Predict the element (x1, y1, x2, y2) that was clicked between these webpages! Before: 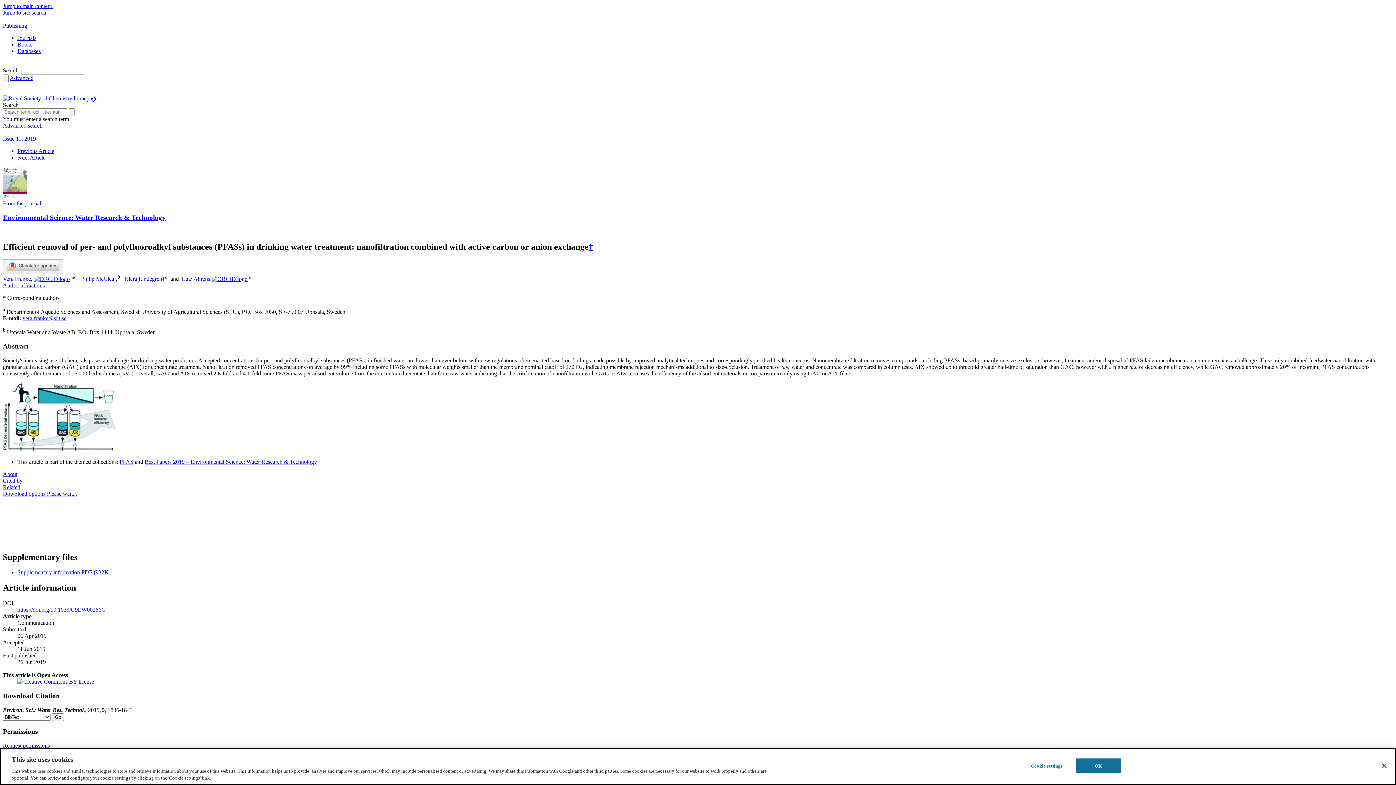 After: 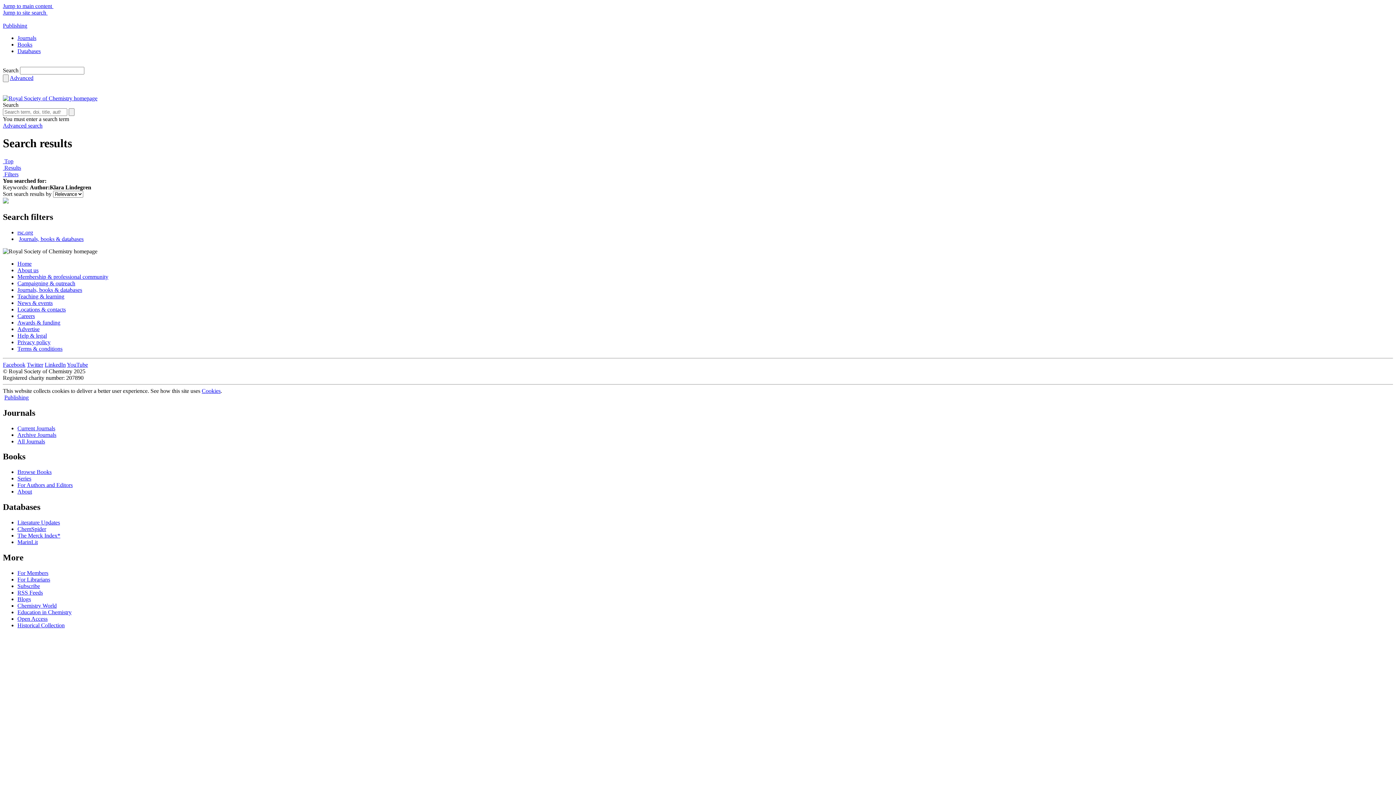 Action: label: Klara Lindegren bbox: (124, 275, 162, 282)